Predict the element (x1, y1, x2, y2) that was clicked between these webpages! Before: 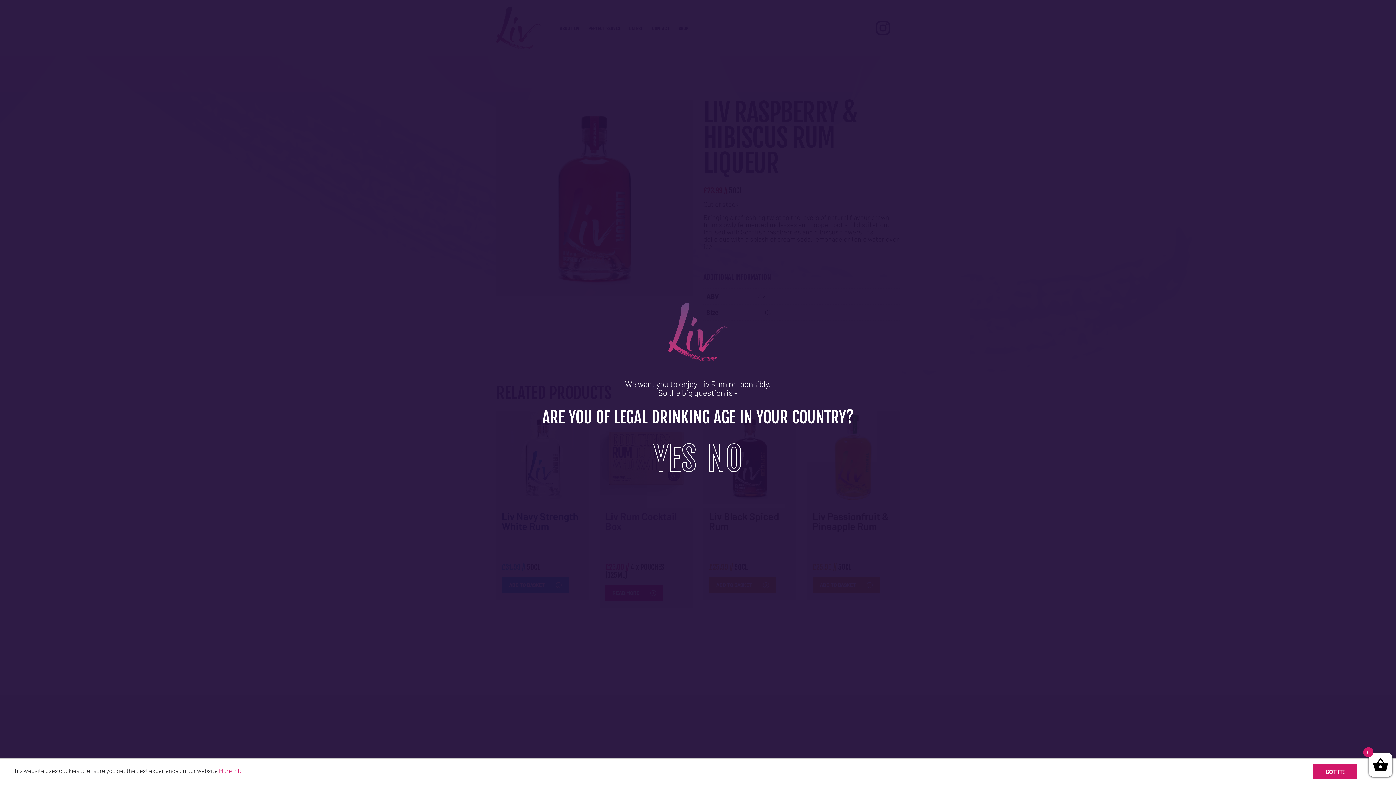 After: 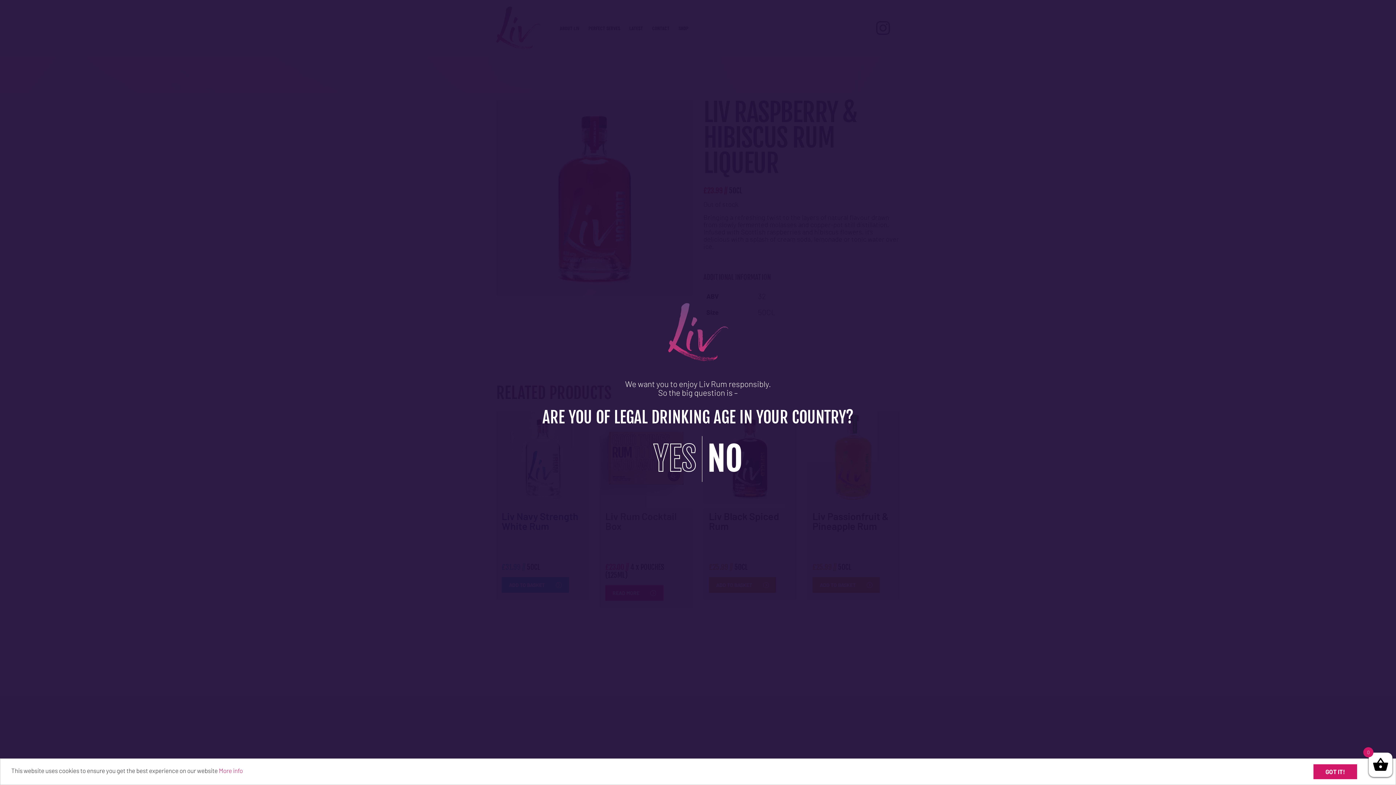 Action: bbox: (707, 438, 742, 479) label: NO